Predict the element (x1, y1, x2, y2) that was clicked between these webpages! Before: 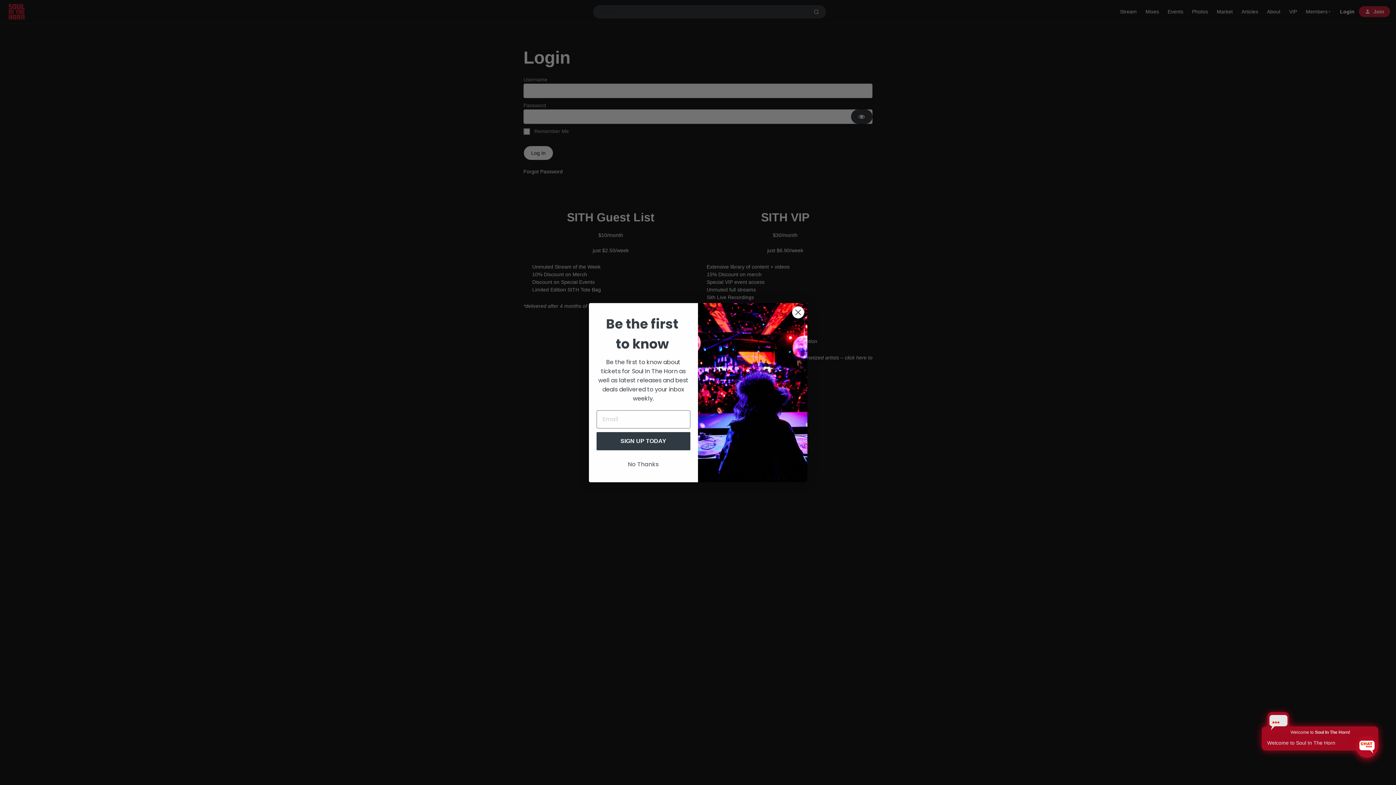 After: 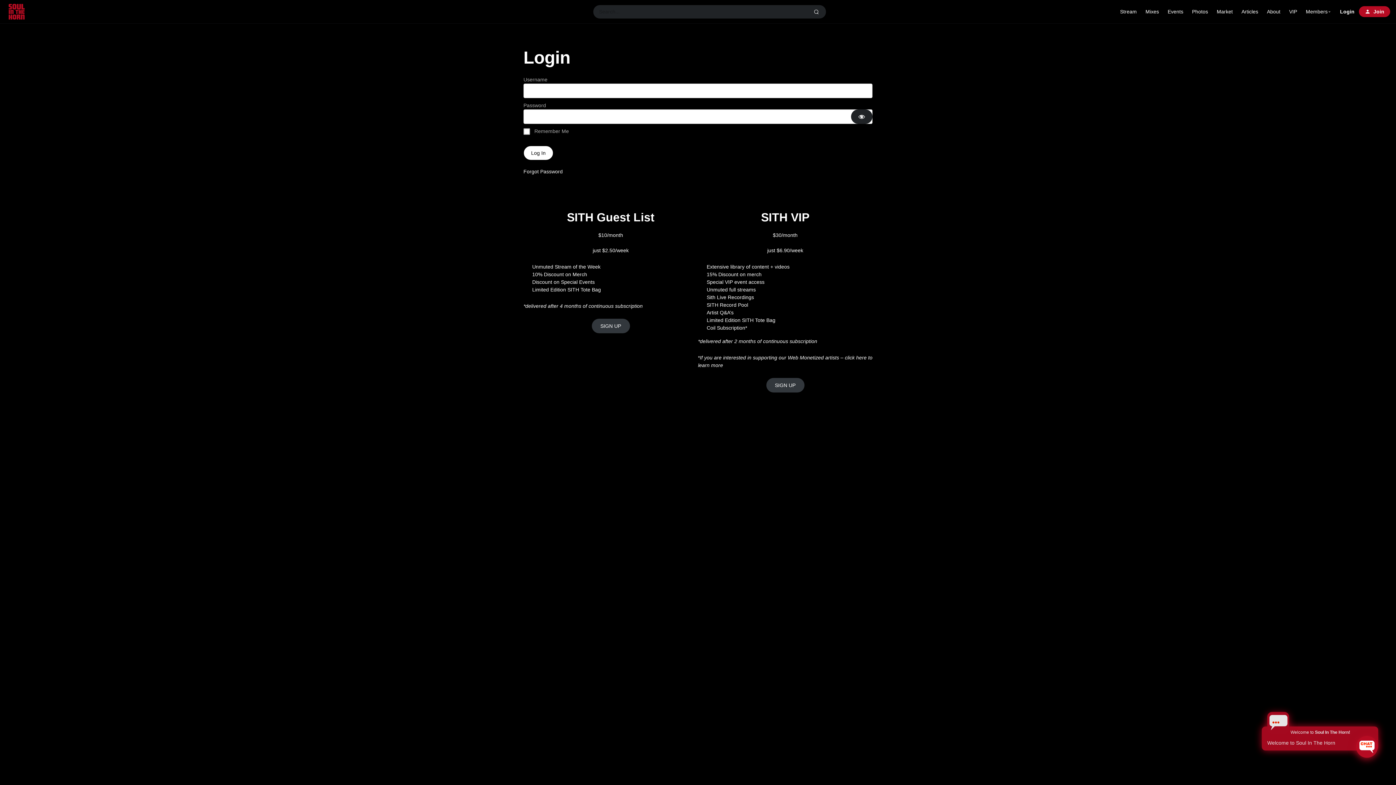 Action: label: No Thanks bbox: (596, 457, 690, 471)